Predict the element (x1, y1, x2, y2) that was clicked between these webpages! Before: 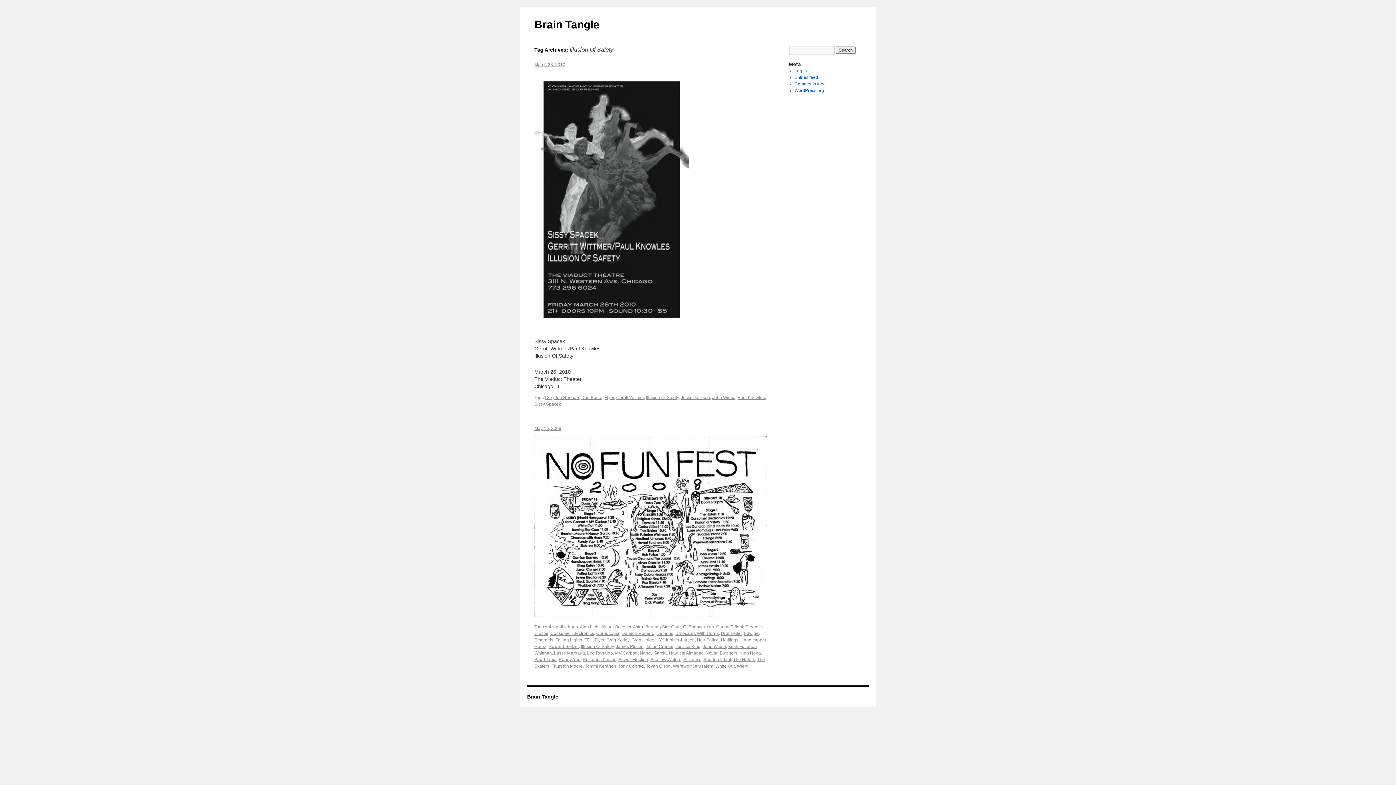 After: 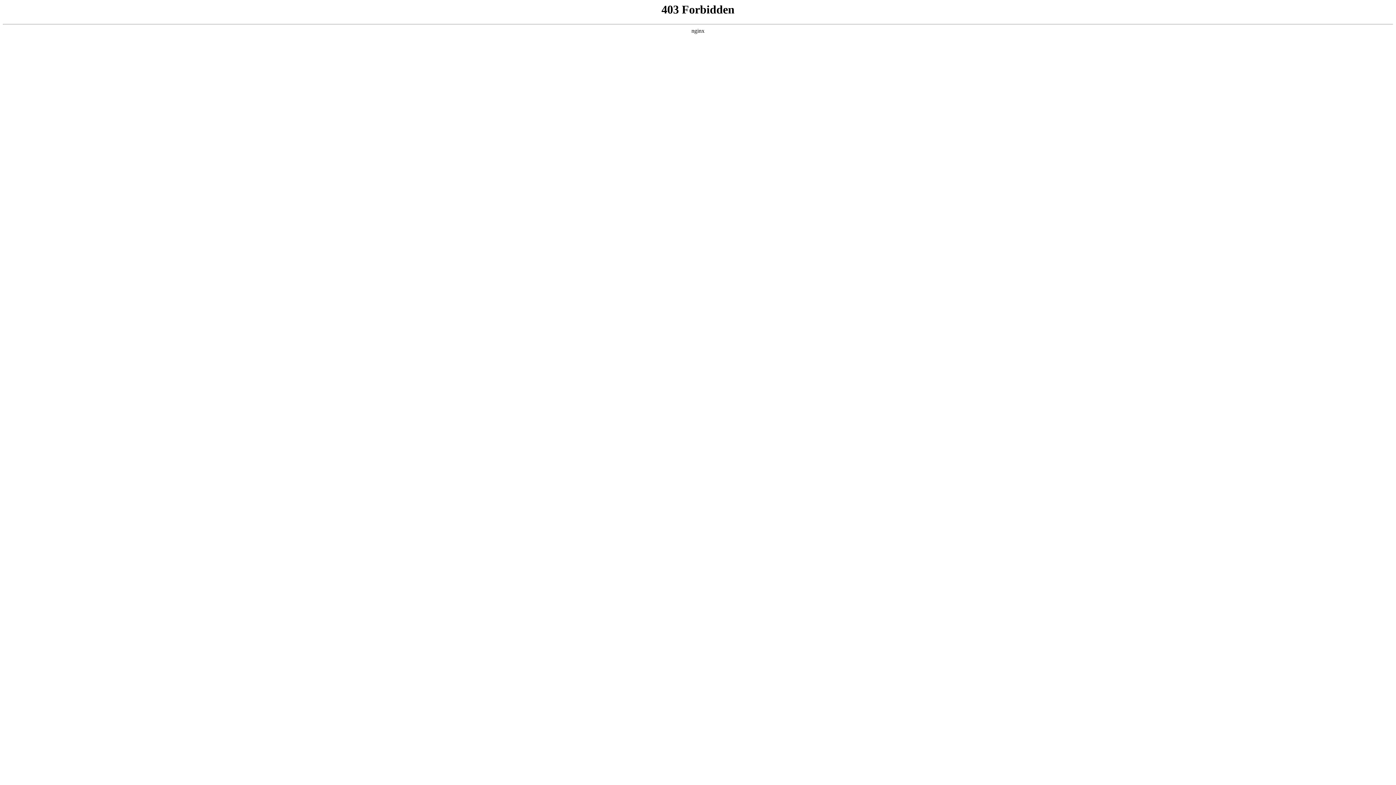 Action: label: WordPress.org bbox: (794, 88, 824, 93)